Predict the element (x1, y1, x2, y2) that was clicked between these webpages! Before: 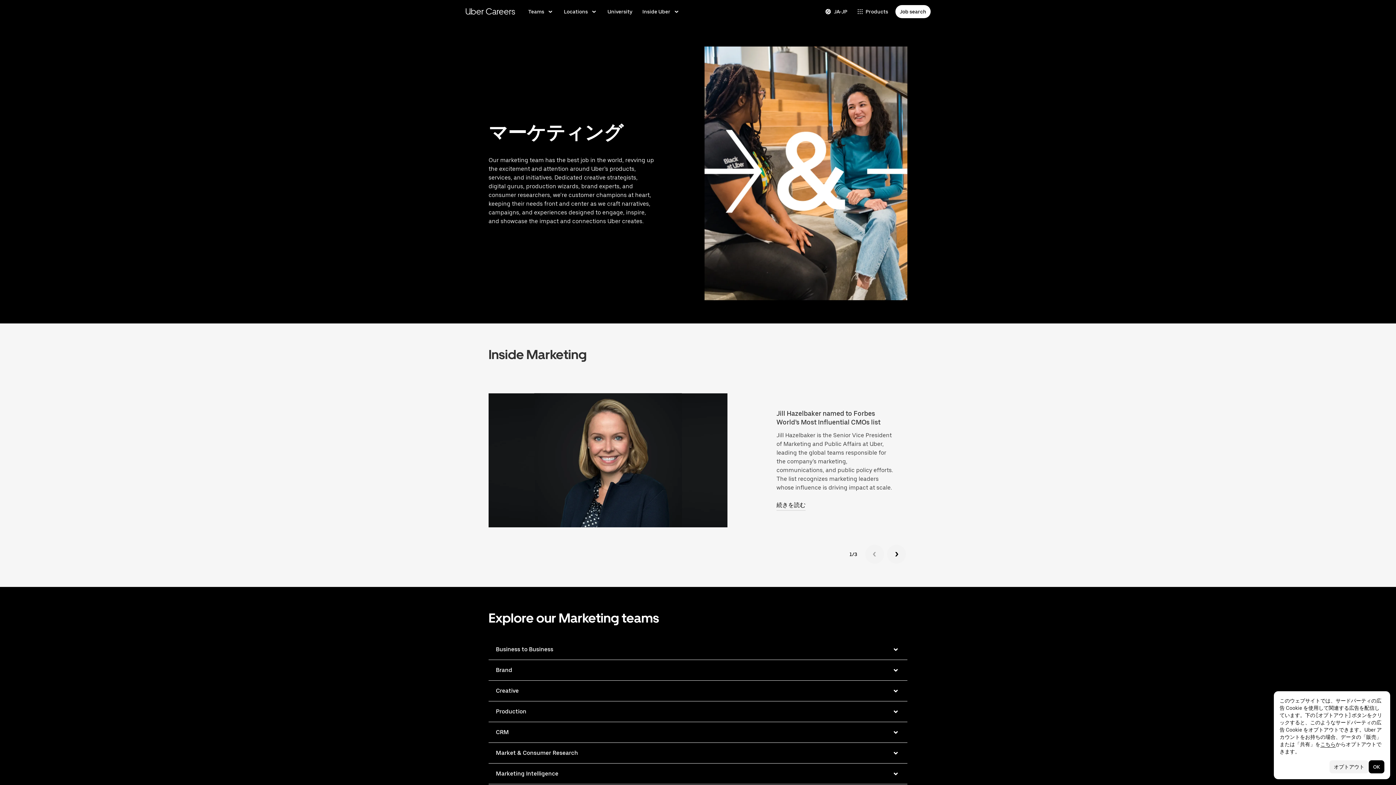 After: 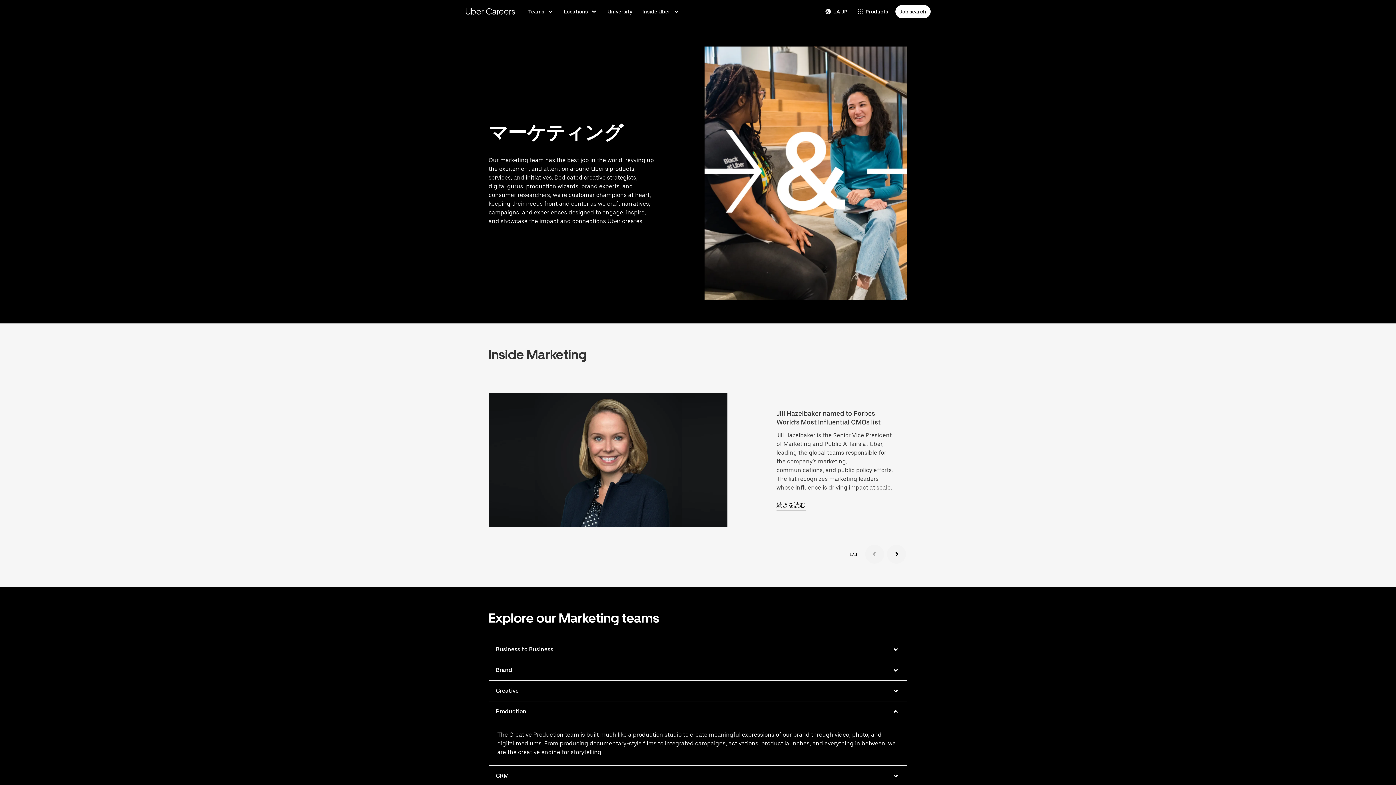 Action: label: Production bbox: (488, 701, 907, 722)